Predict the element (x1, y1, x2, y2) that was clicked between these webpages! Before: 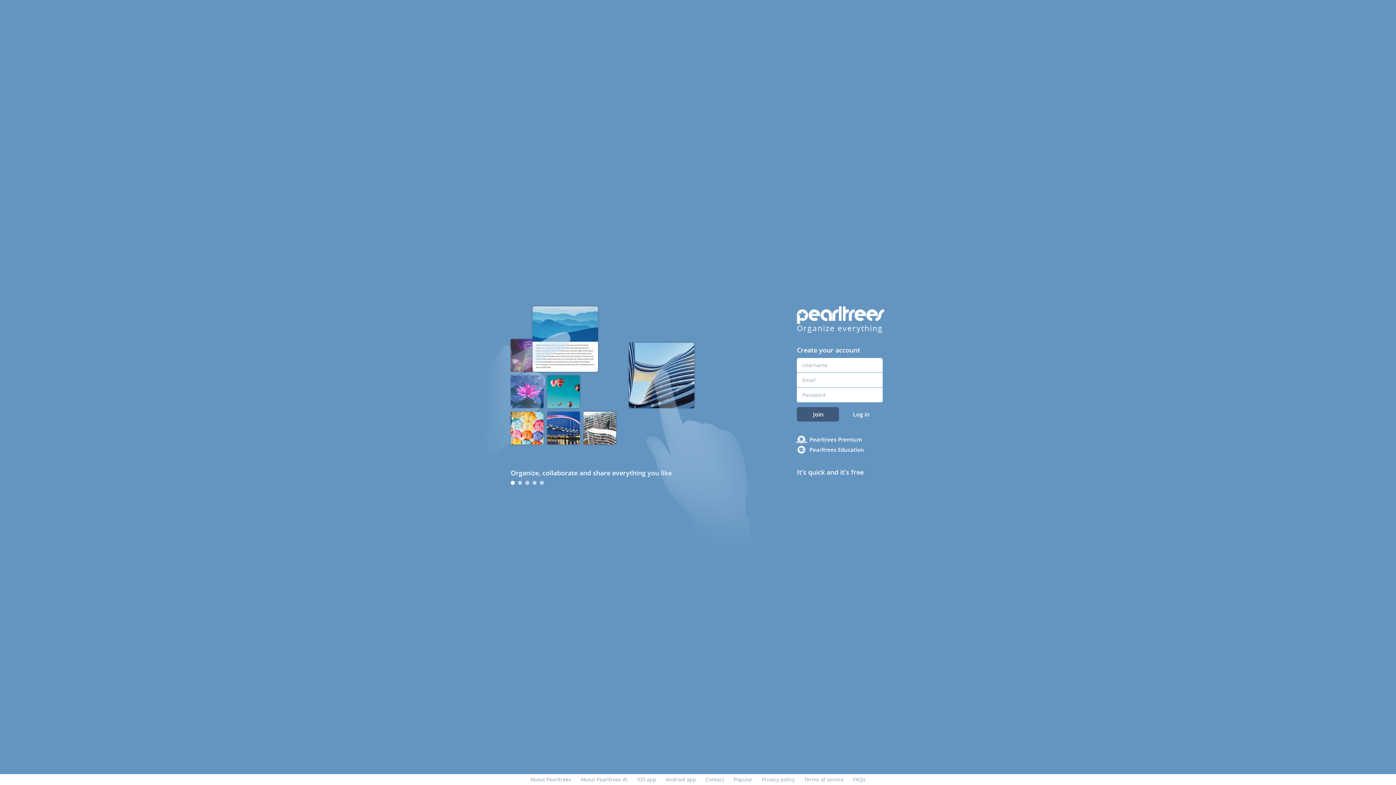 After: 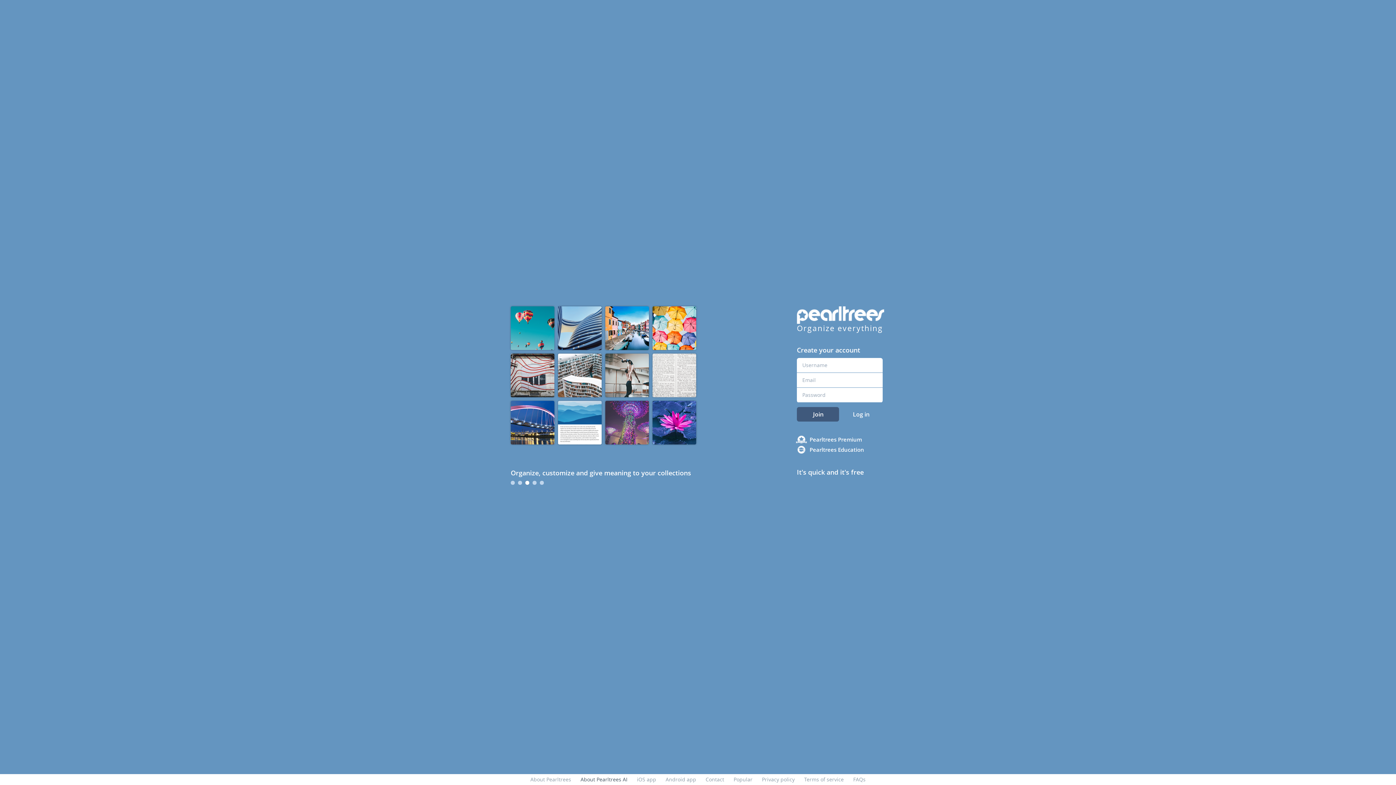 Action: label: About Pearltrees AI bbox: (580, 776, 627, 783)